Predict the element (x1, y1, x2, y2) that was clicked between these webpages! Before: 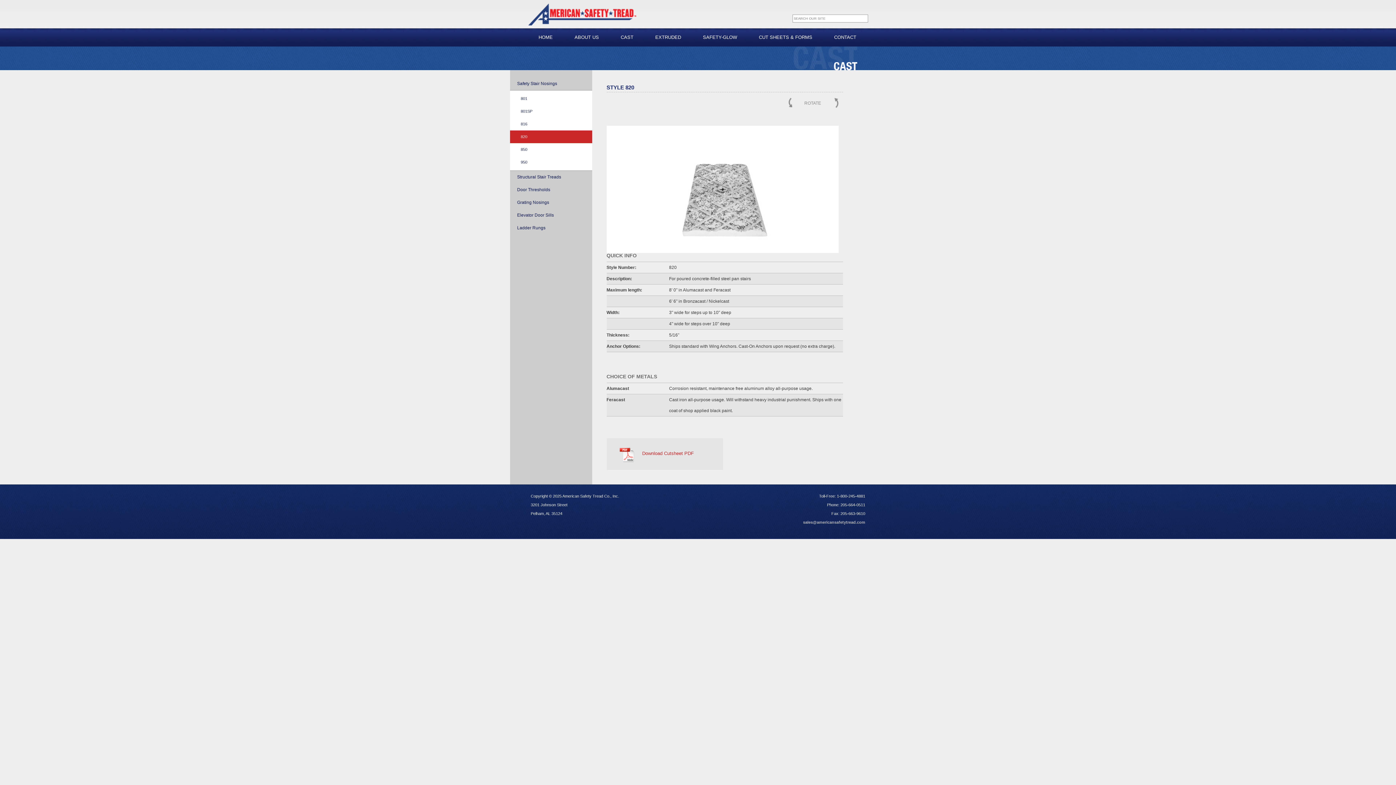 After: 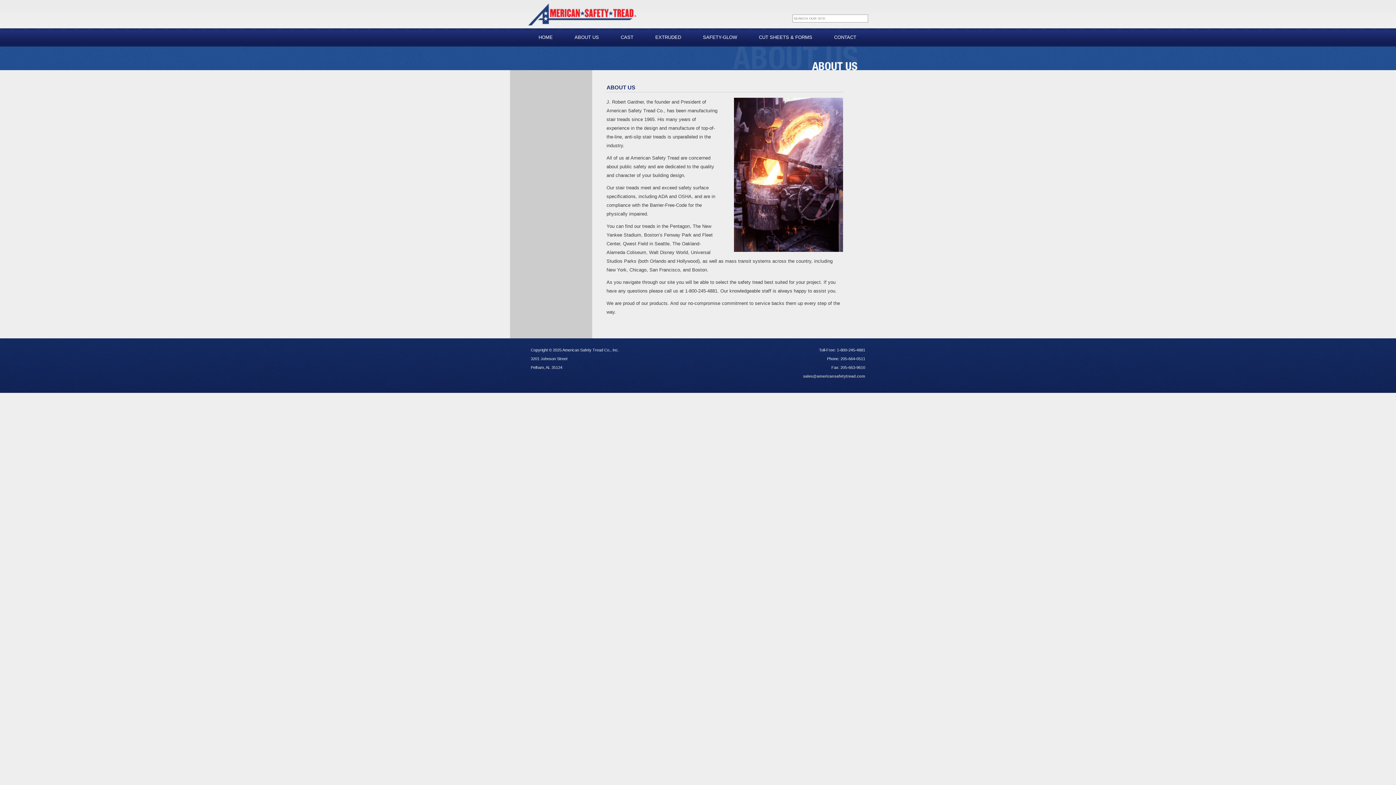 Action: label: ABOUT US bbox: (563, 28, 610, 46)